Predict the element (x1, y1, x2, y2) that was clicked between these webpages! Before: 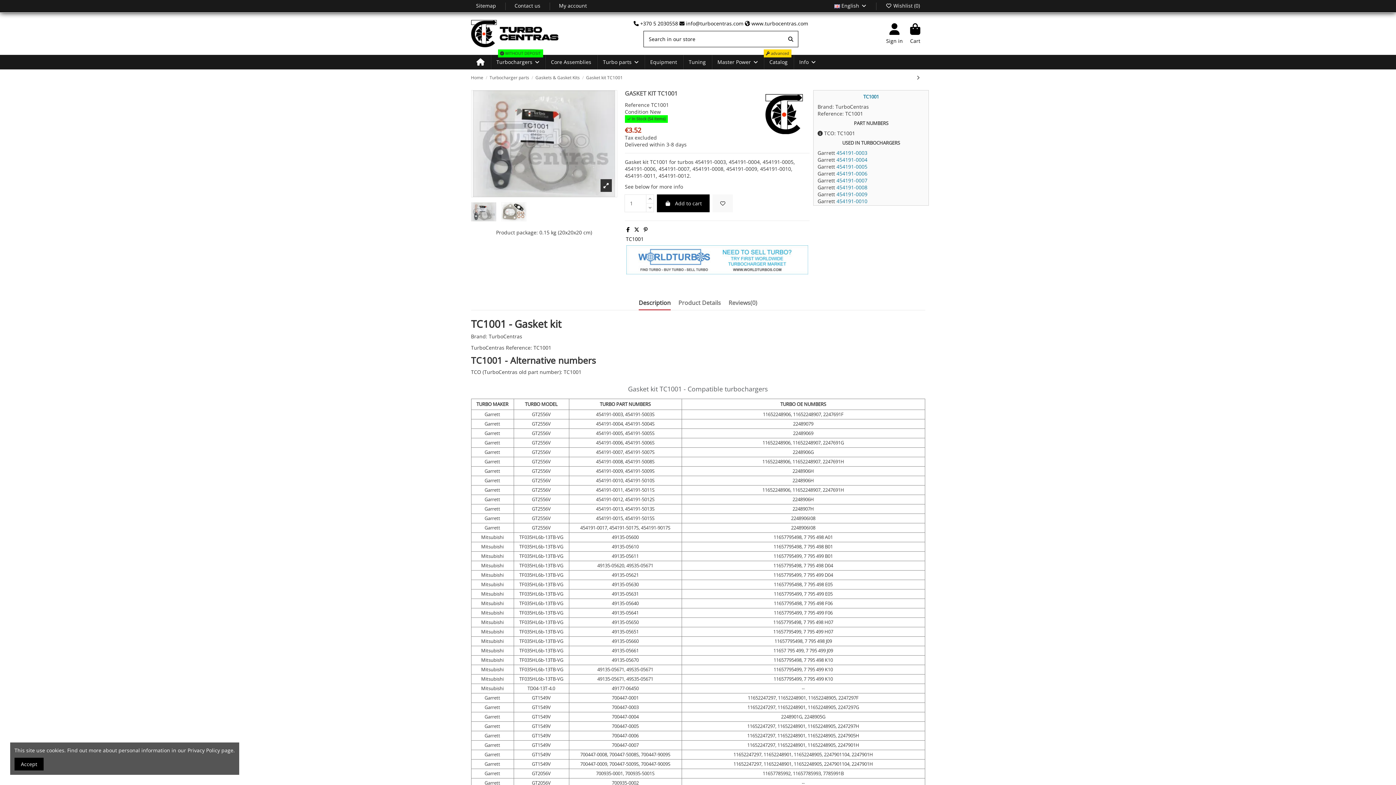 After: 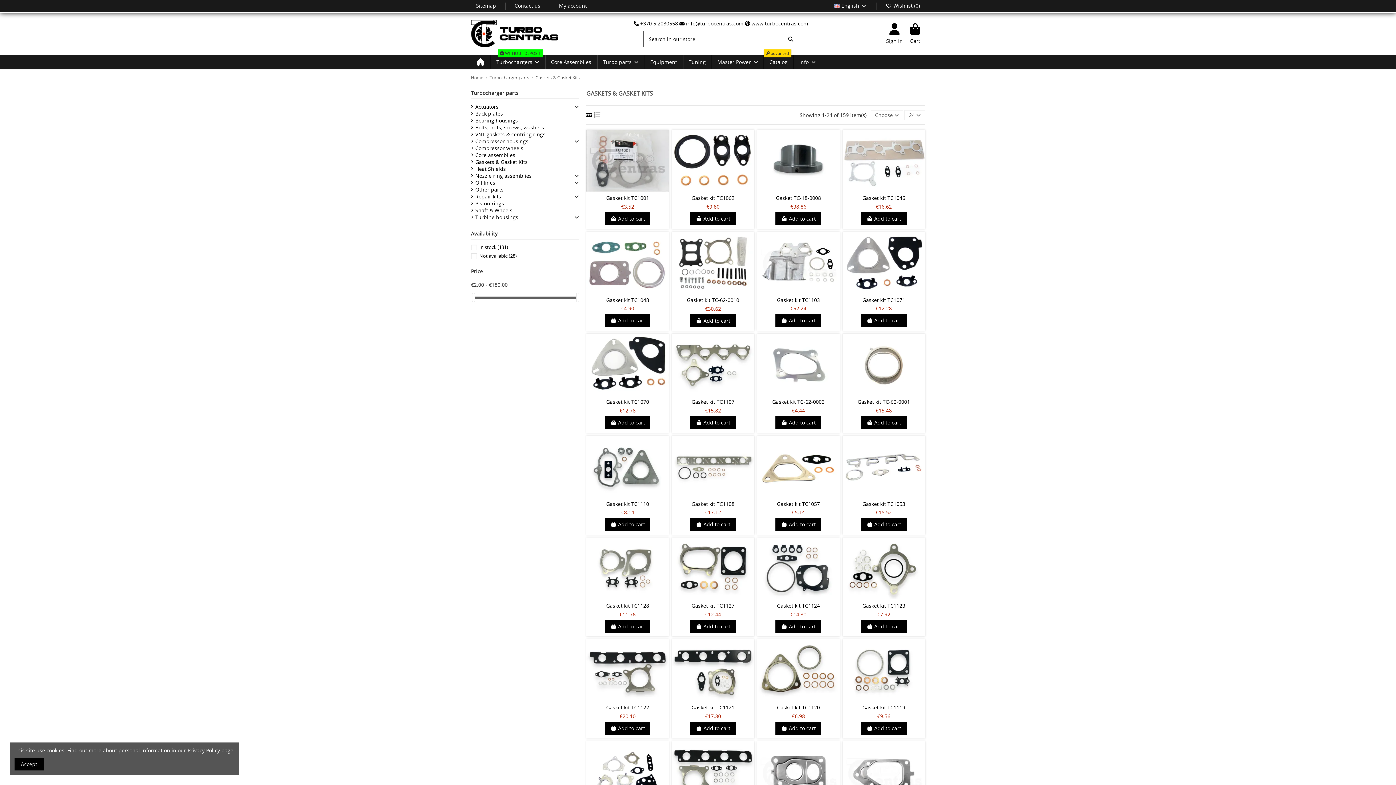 Action: bbox: (535, 74, 579, 80) label: Gaskets & Gasket Kits